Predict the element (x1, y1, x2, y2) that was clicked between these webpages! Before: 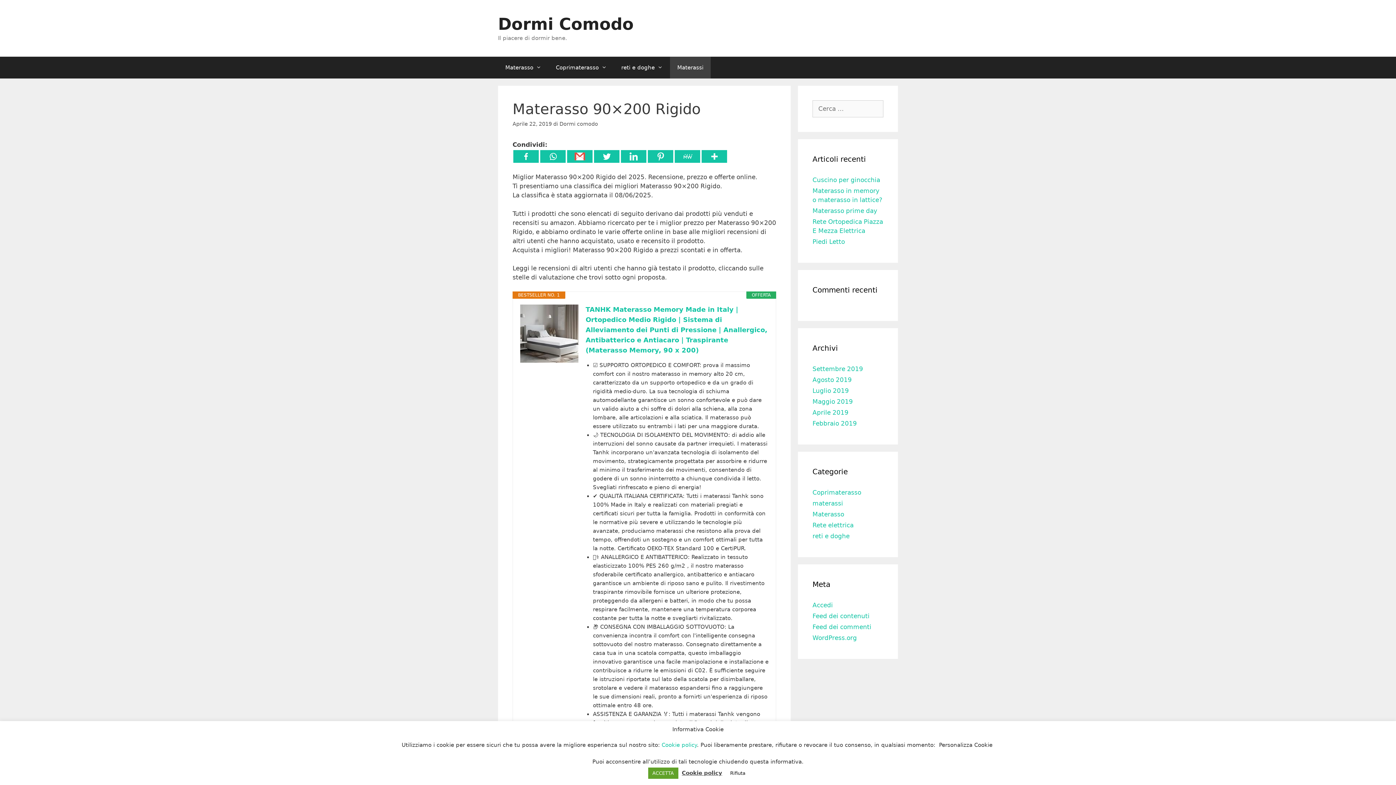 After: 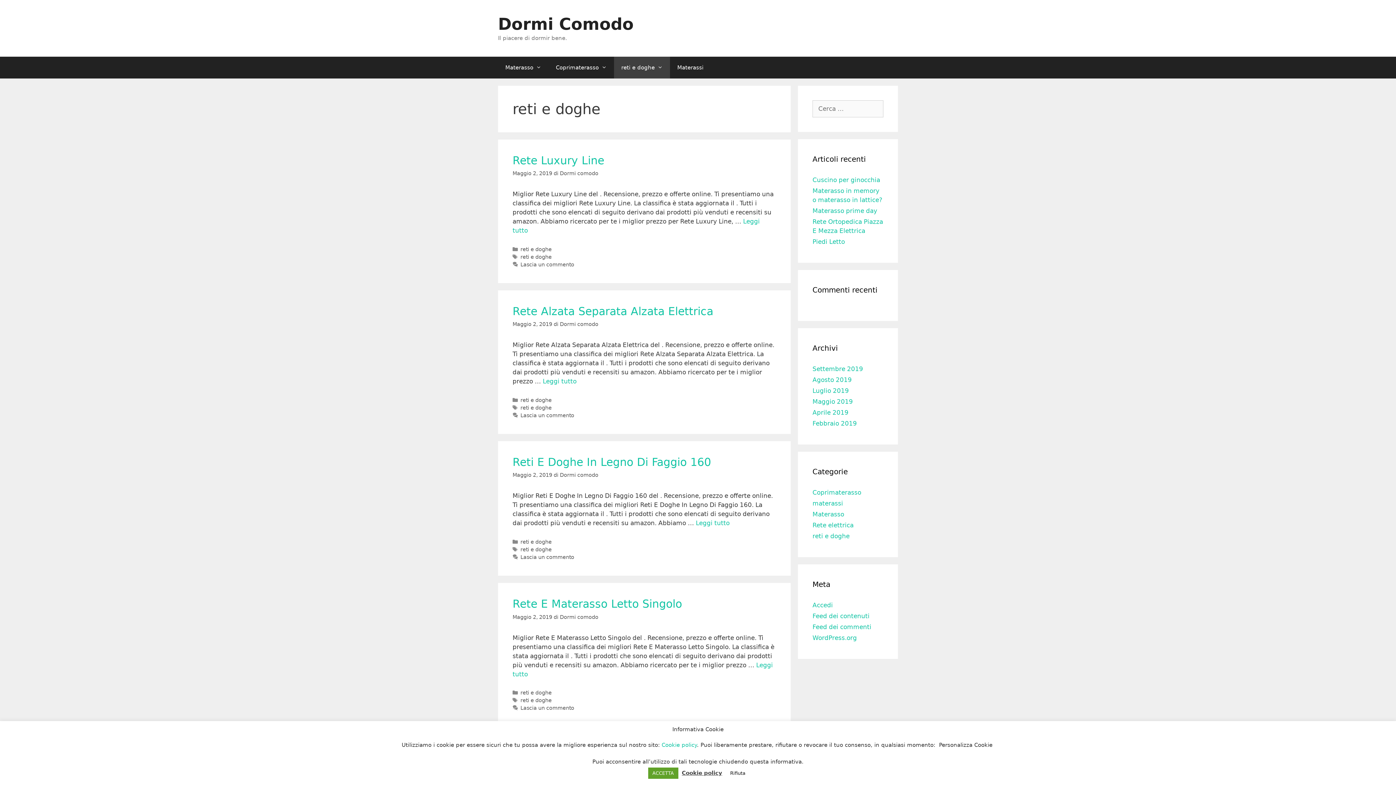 Action: bbox: (812, 532, 849, 540) label: reti e doghe